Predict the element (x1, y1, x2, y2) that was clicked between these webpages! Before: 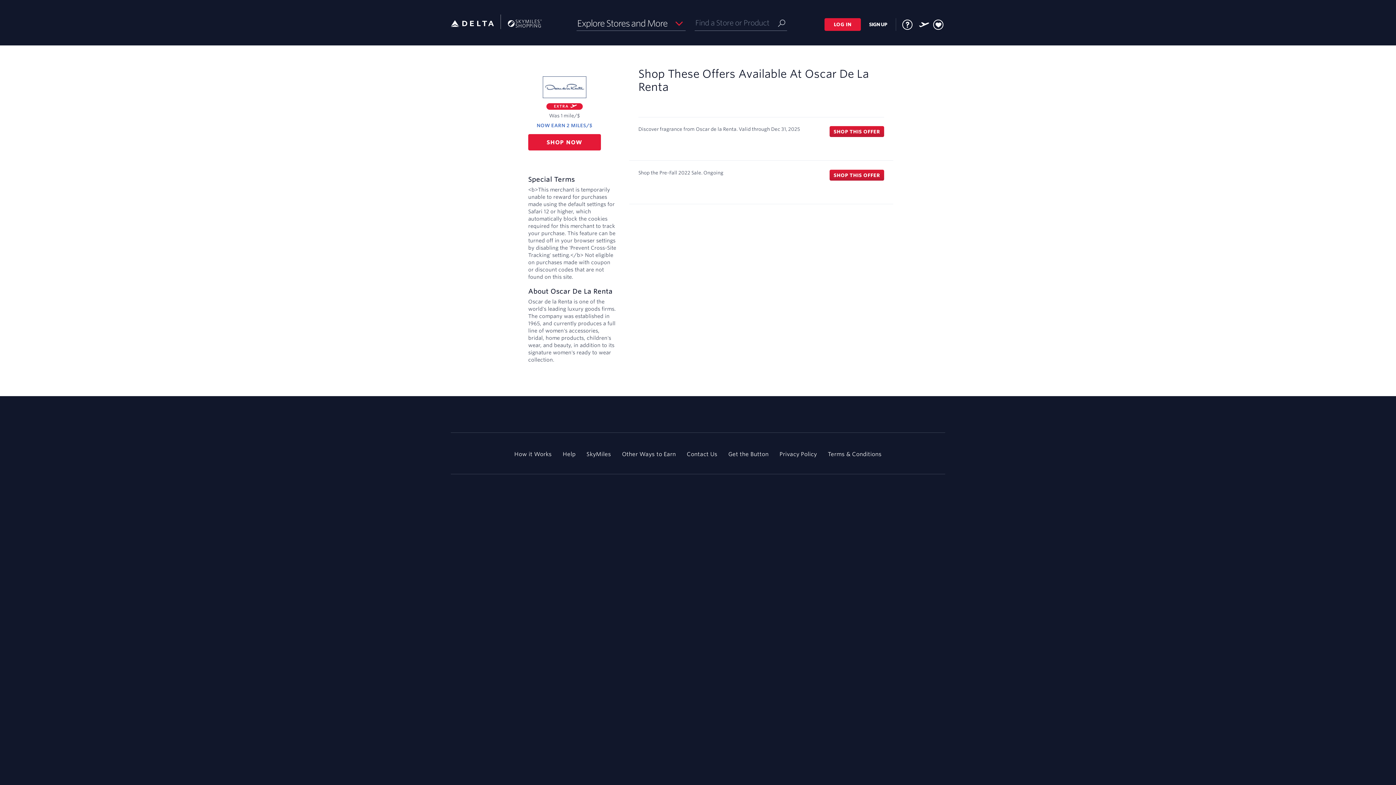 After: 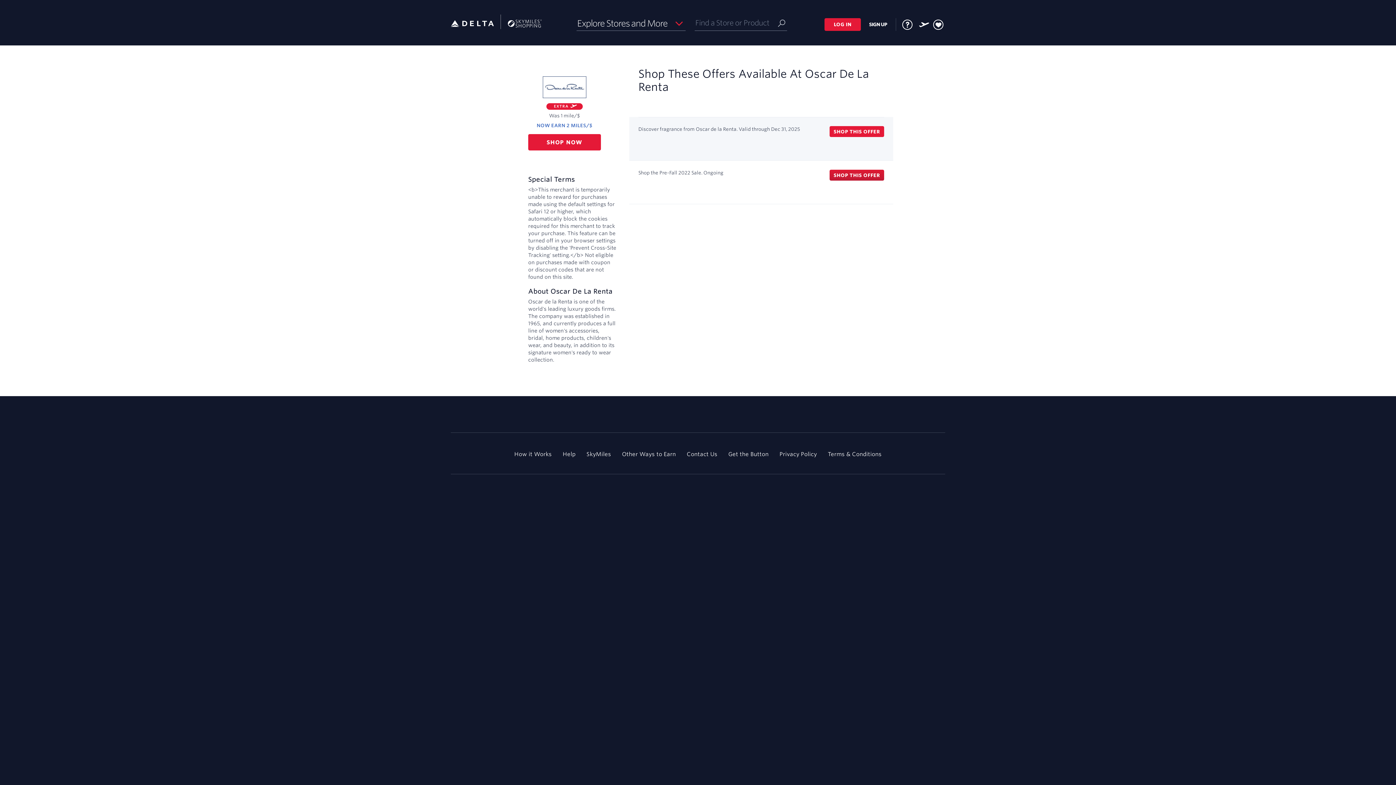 Action: label: SHOP THIS OFFER bbox: (829, 126, 884, 137)